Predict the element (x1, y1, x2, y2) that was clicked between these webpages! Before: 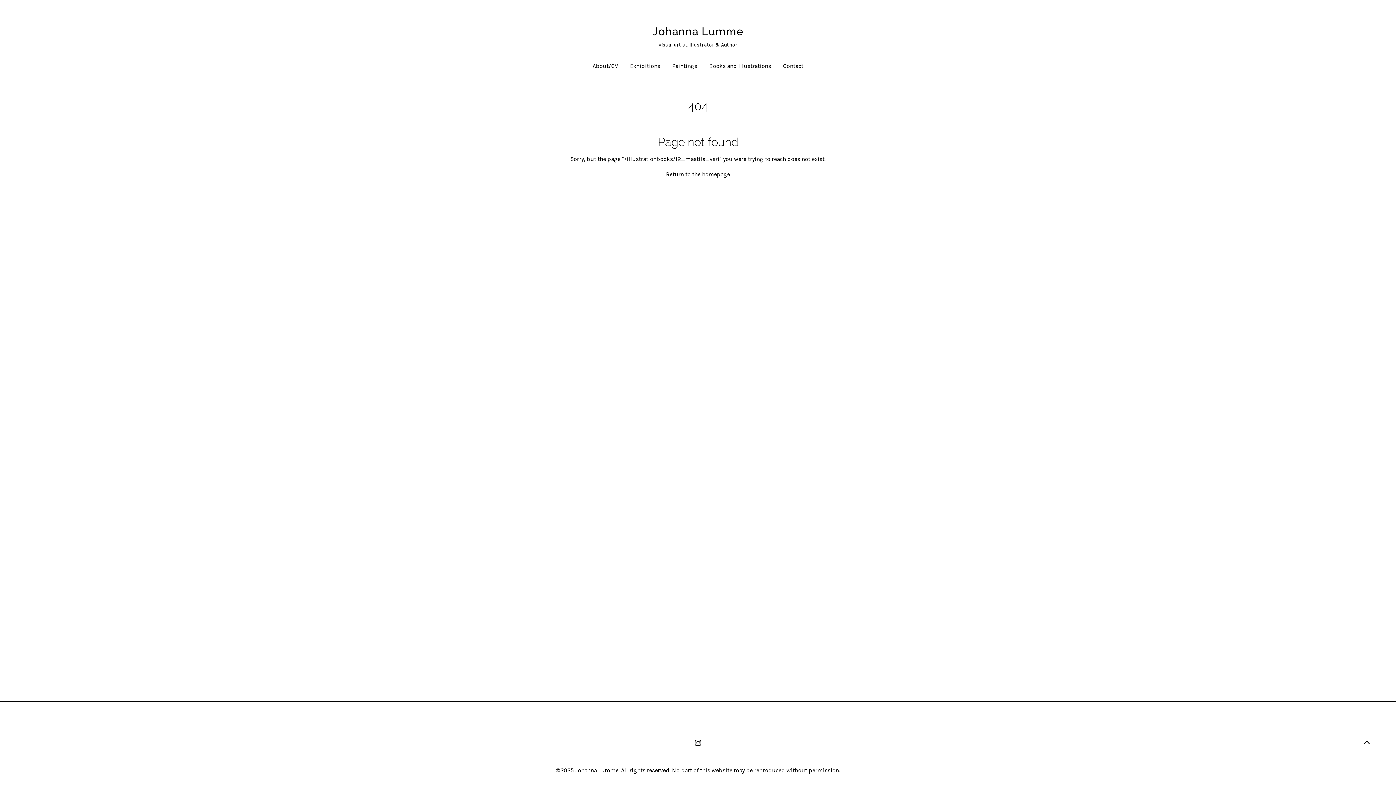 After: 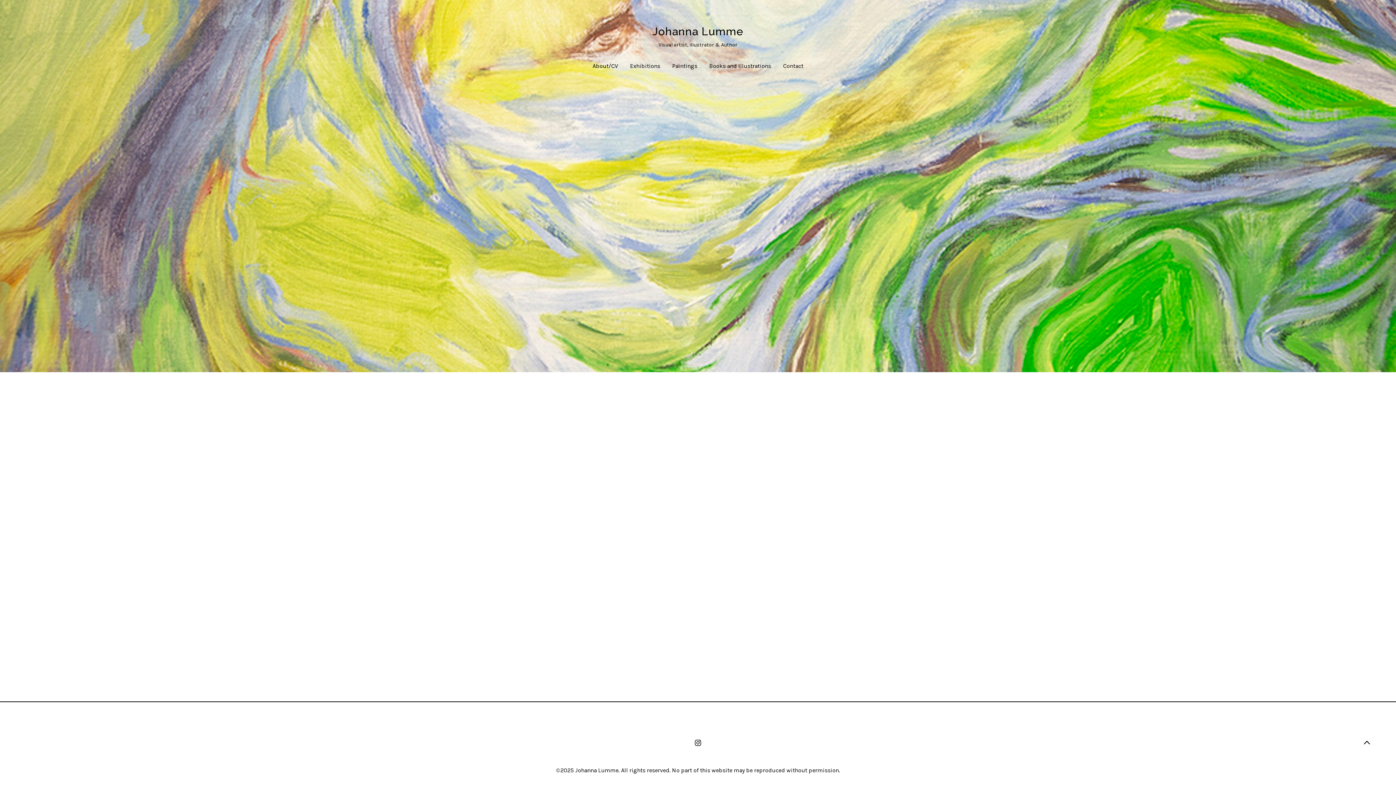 Action: bbox: (666, 170, 730, 177) label: Return to the homepage